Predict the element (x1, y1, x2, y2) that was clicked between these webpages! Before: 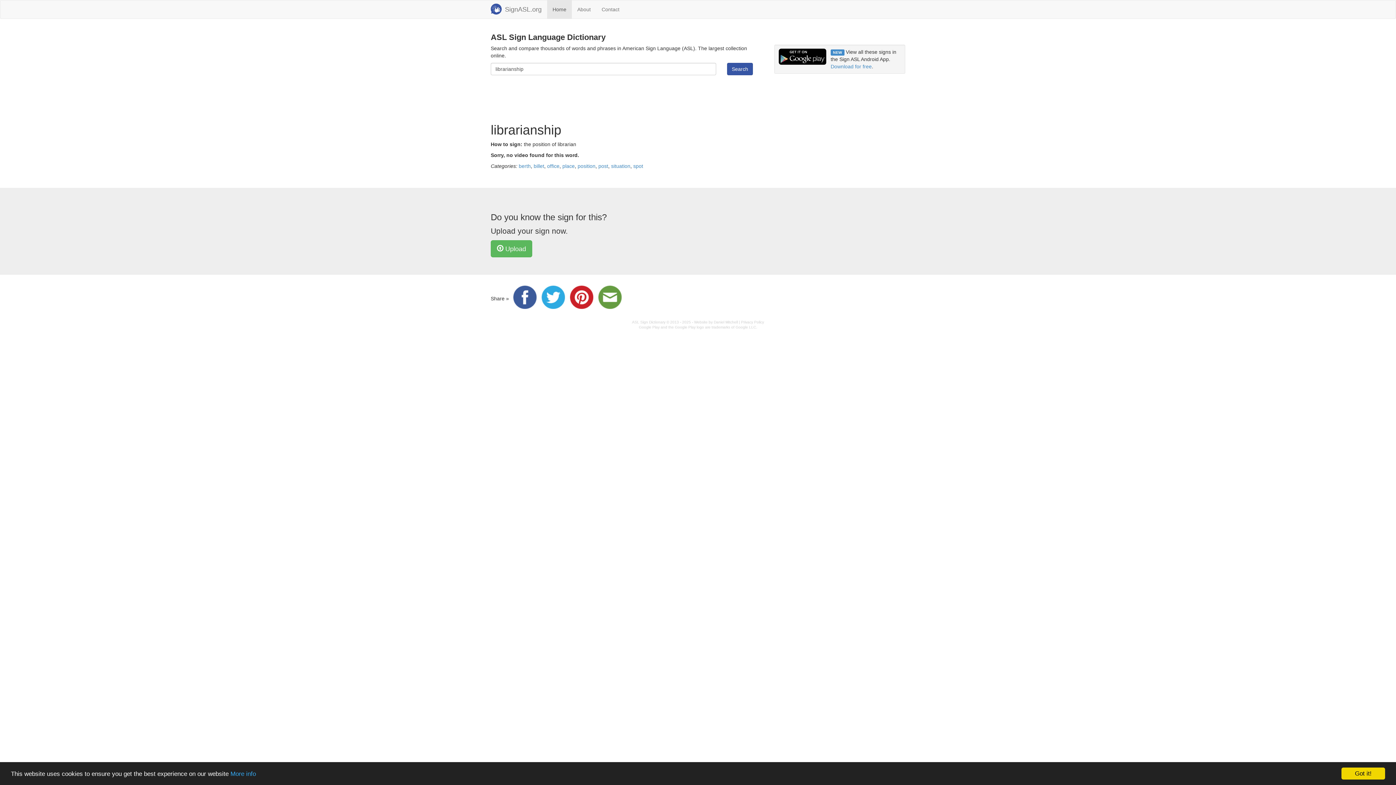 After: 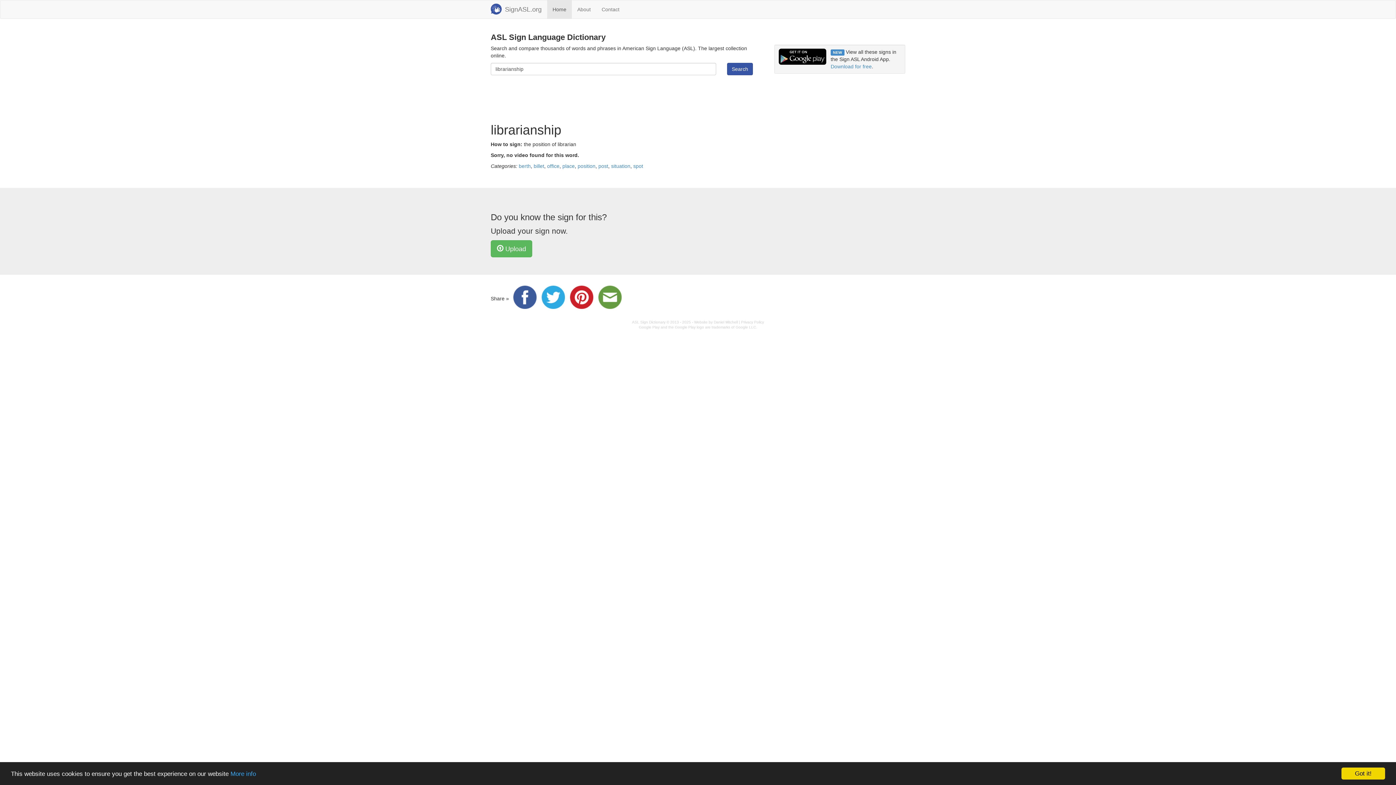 Action: bbox: (513, 295, 540, 301)